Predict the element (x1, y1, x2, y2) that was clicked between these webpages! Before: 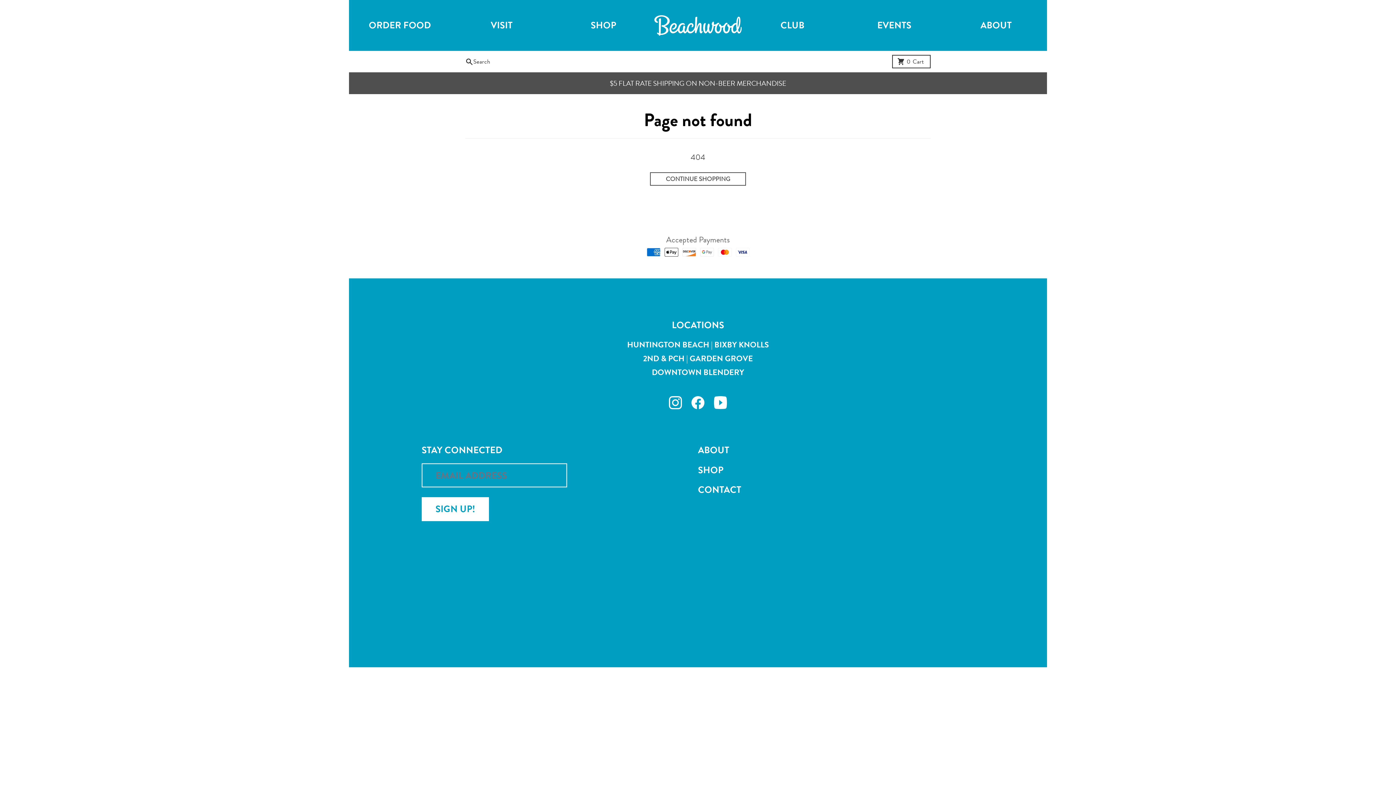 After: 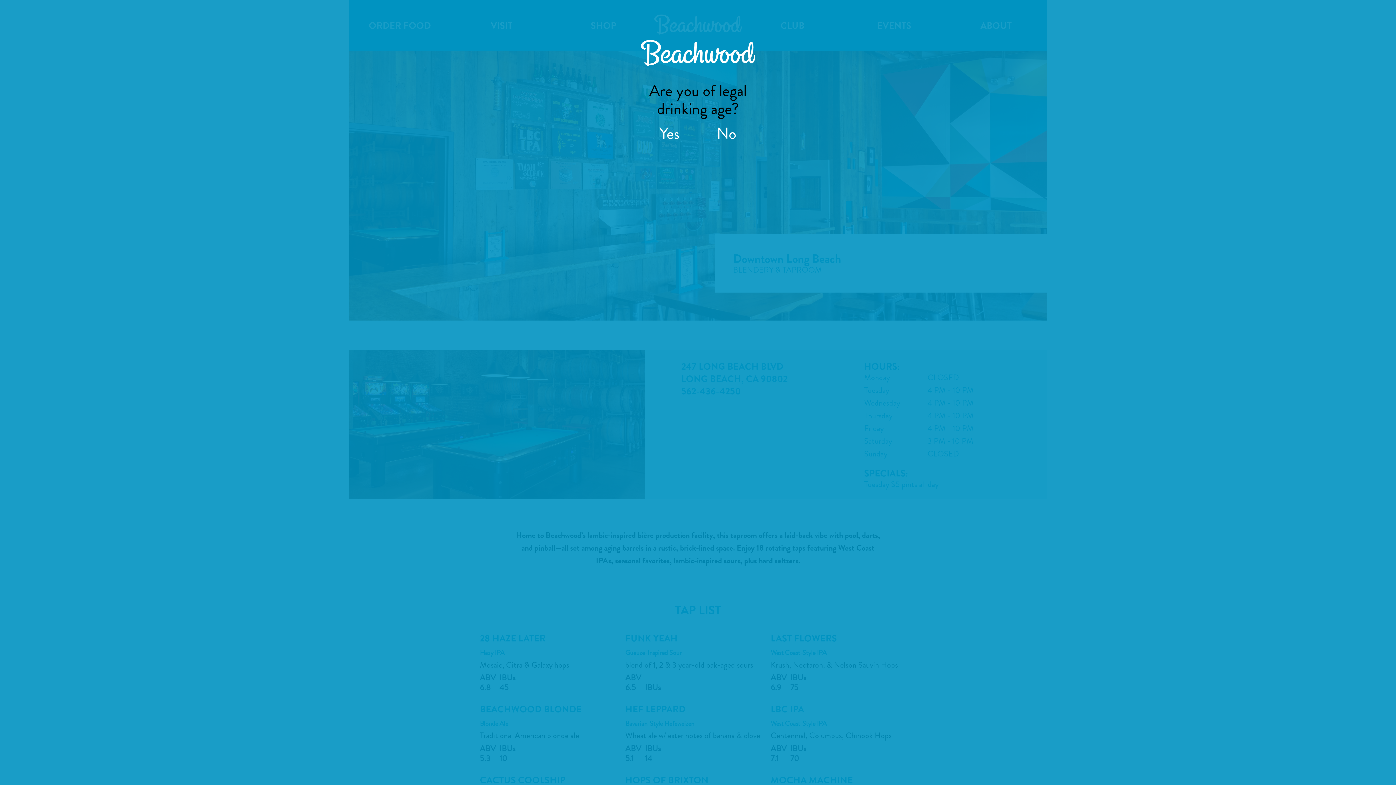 Action: label: DOWNTOWN BLENDERY bbox: (652, 367, 744, 378)